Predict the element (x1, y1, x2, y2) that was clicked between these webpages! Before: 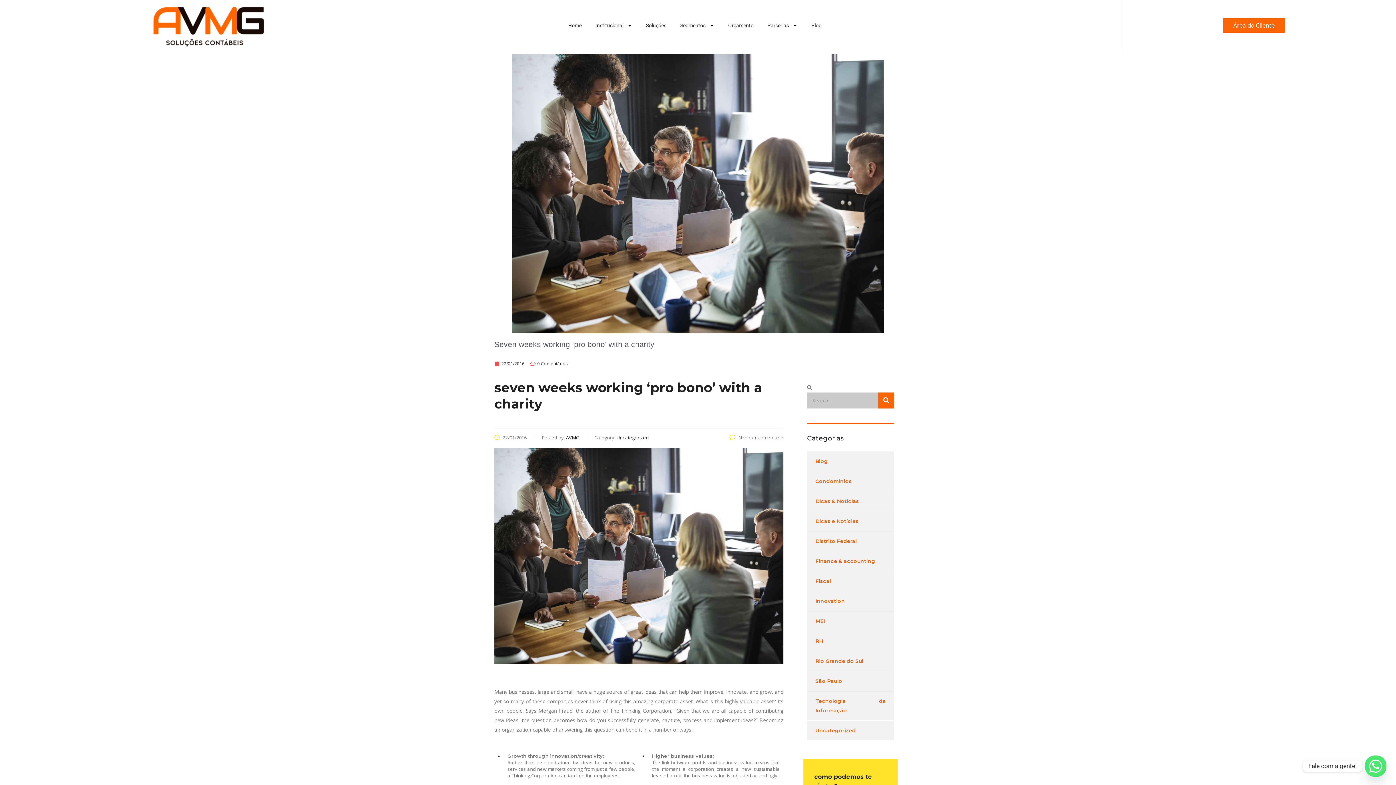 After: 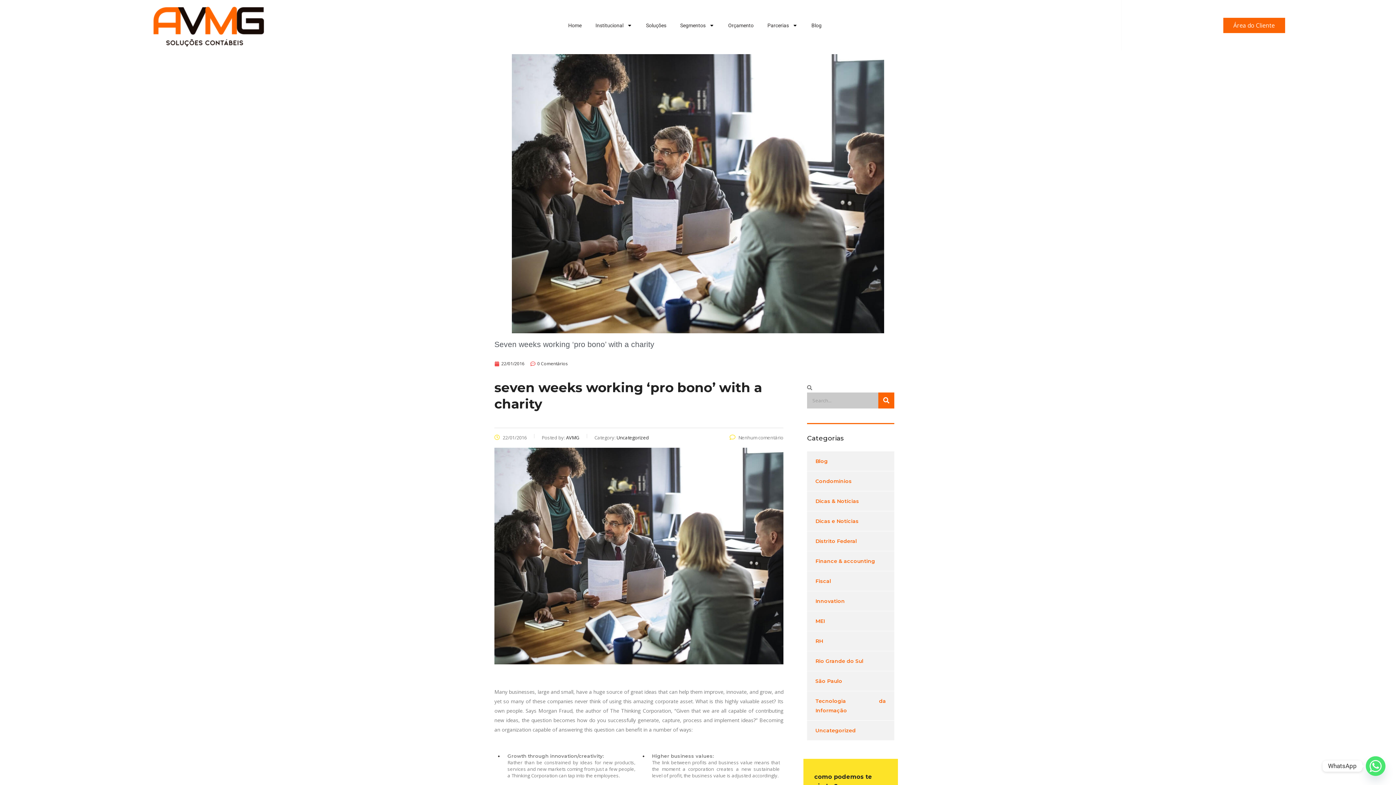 Action: bbox: (1366, 756, 1385, 776) label: Whatsapp